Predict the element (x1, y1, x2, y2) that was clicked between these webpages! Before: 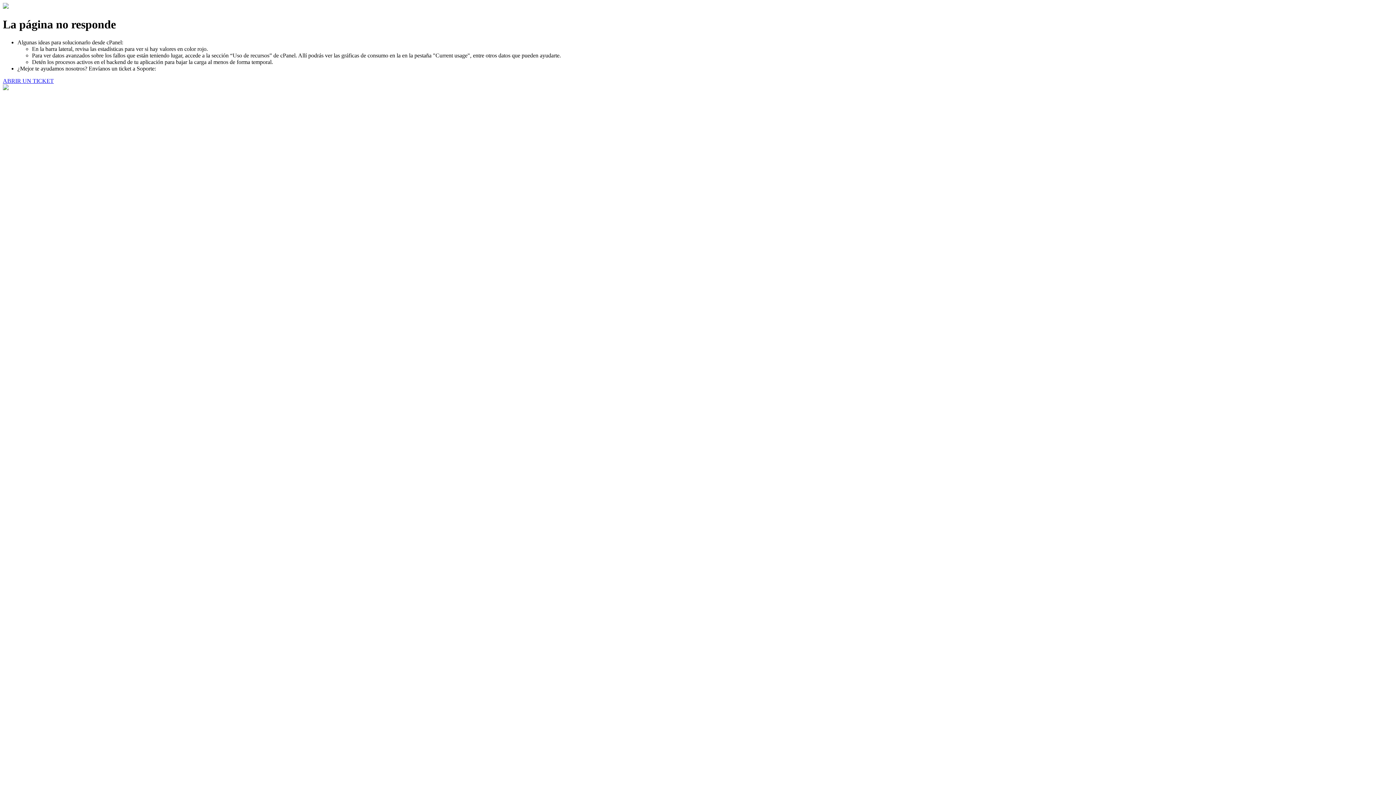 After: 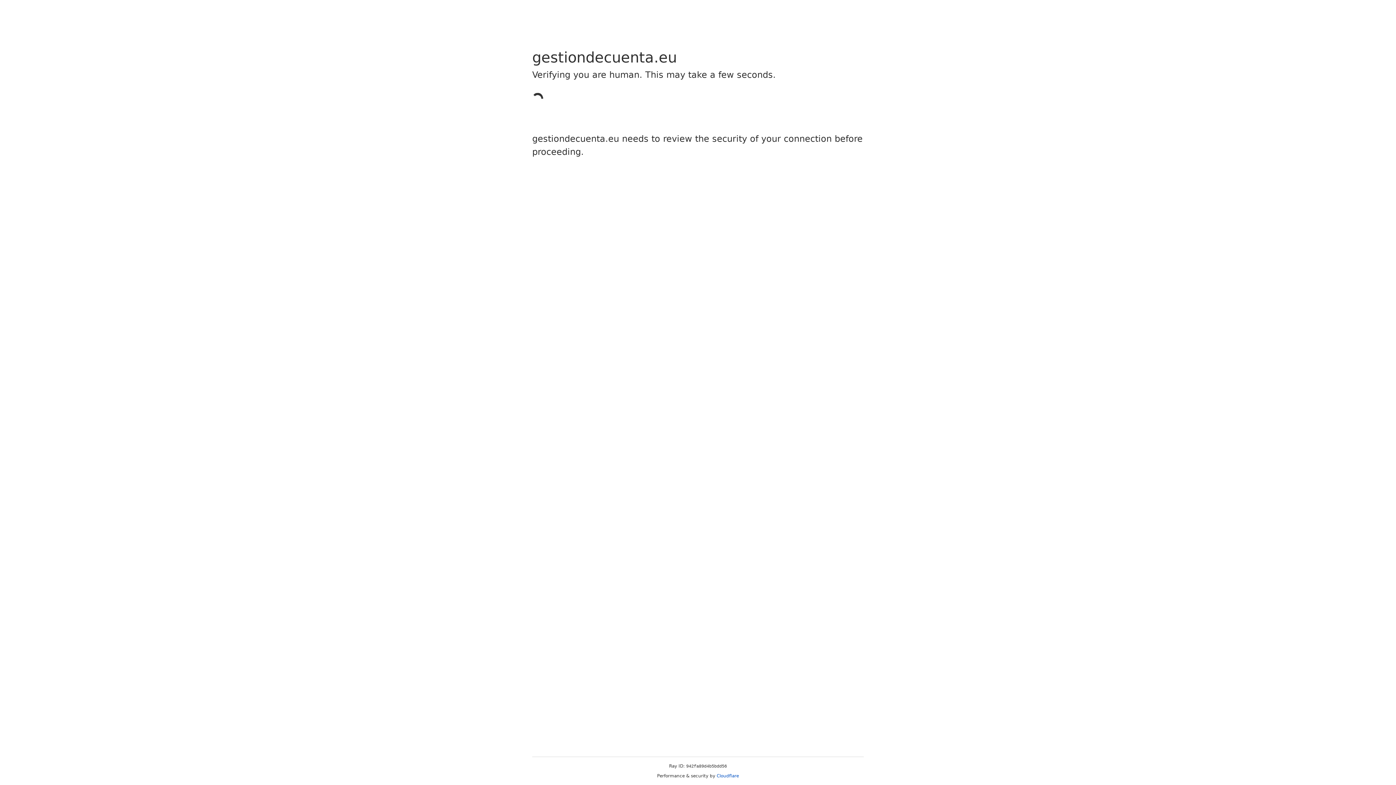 Action: label: ABRIR UN TICKET bbox: (2, 77, 53, 83)